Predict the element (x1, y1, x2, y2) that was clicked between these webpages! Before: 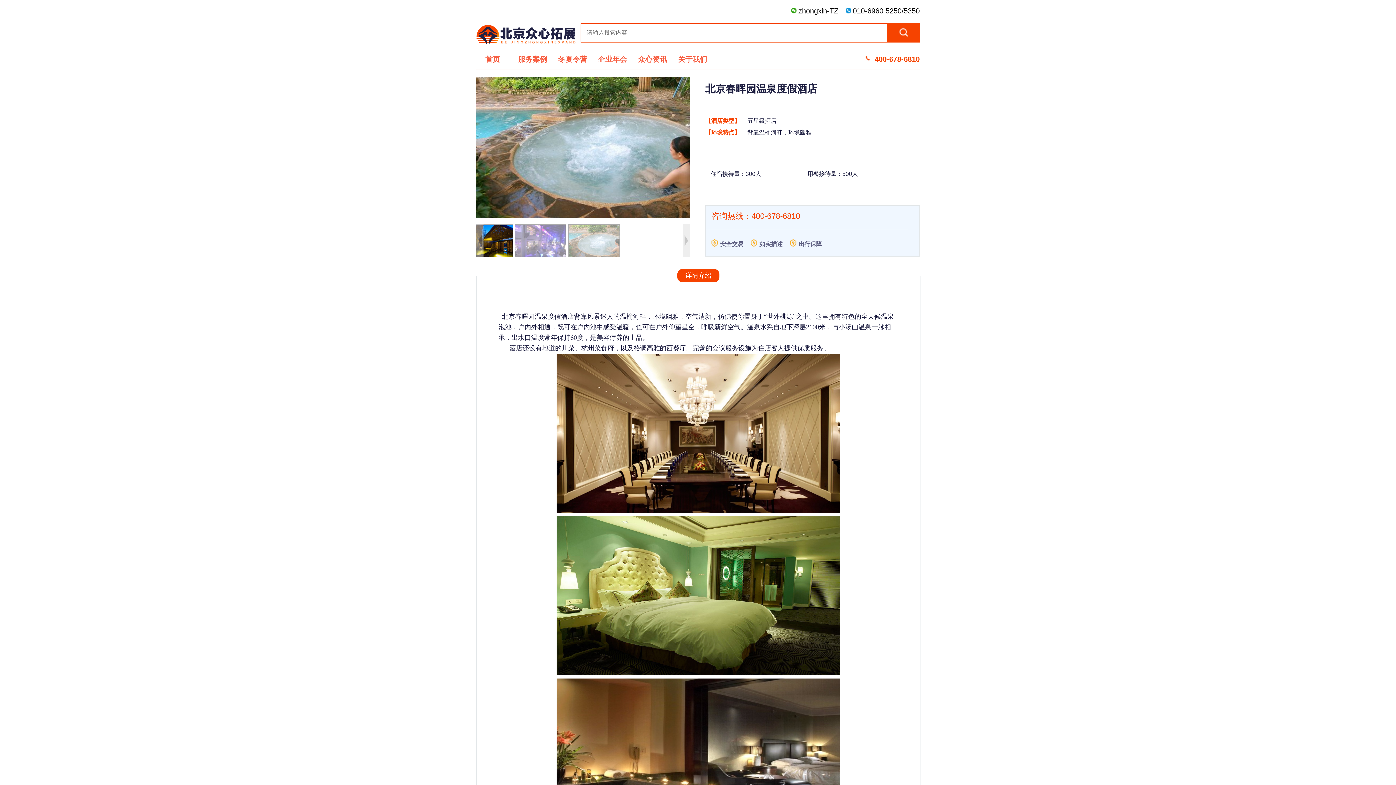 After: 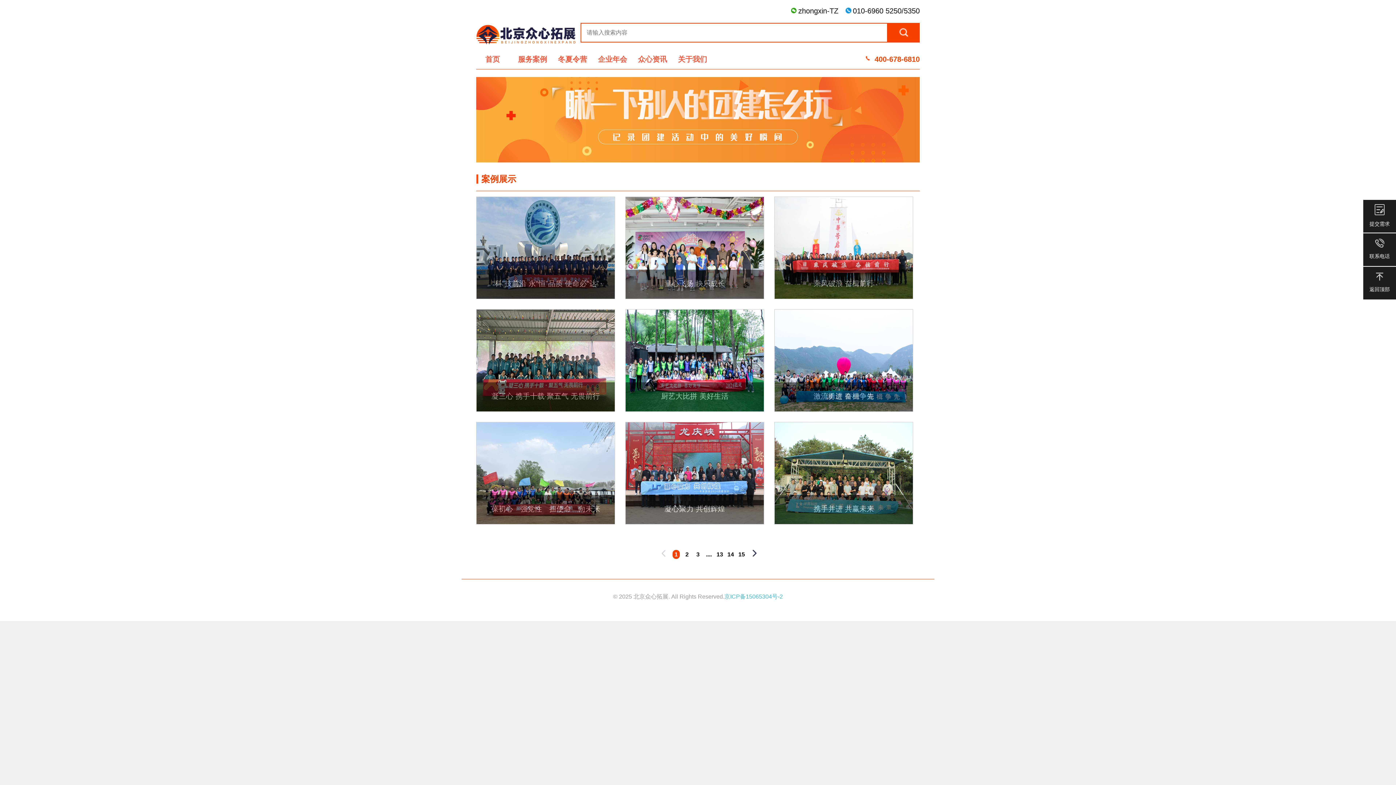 Action: bbox: (516, 53, 549, 71) label: 服务案例